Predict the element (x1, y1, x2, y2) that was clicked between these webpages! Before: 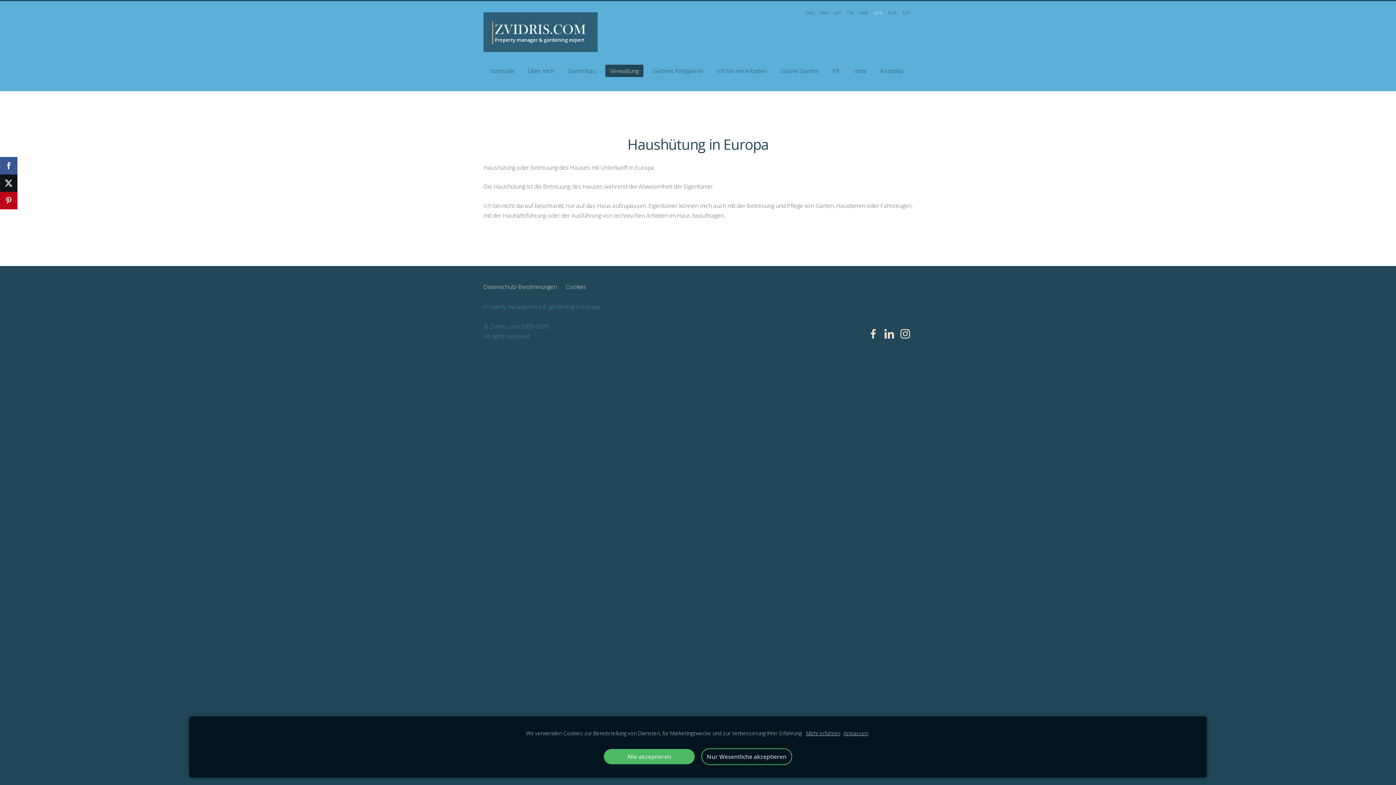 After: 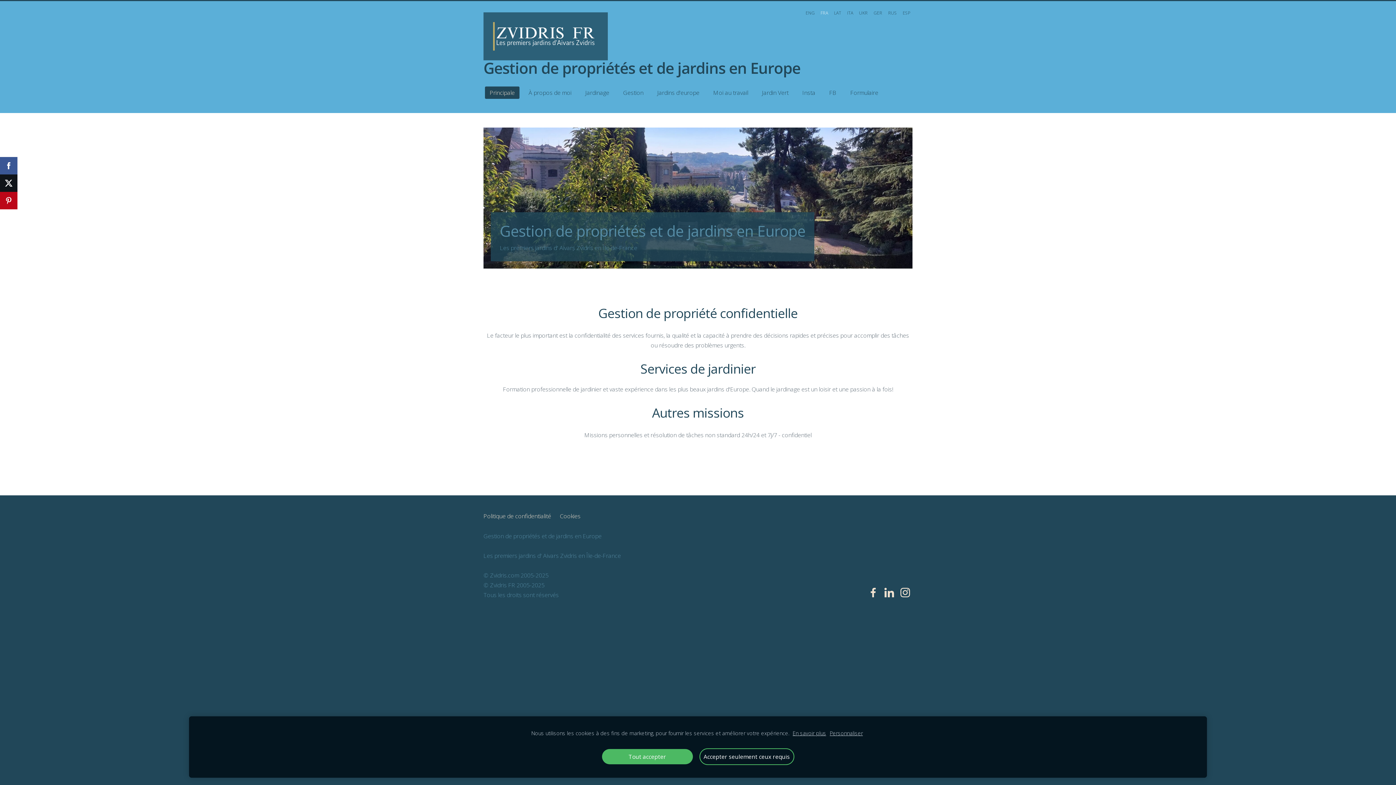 Action: label: Français bbox: (818, 7, 830, 18)